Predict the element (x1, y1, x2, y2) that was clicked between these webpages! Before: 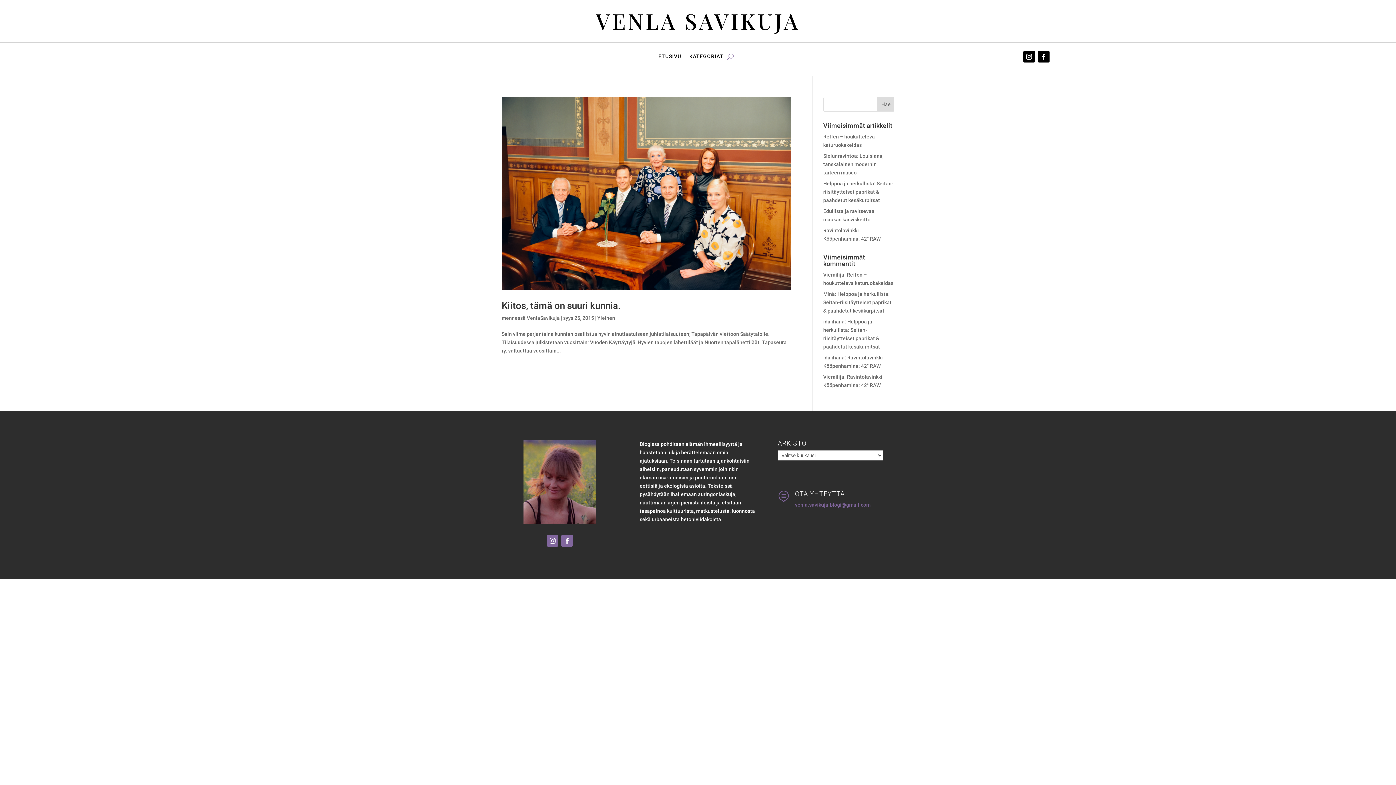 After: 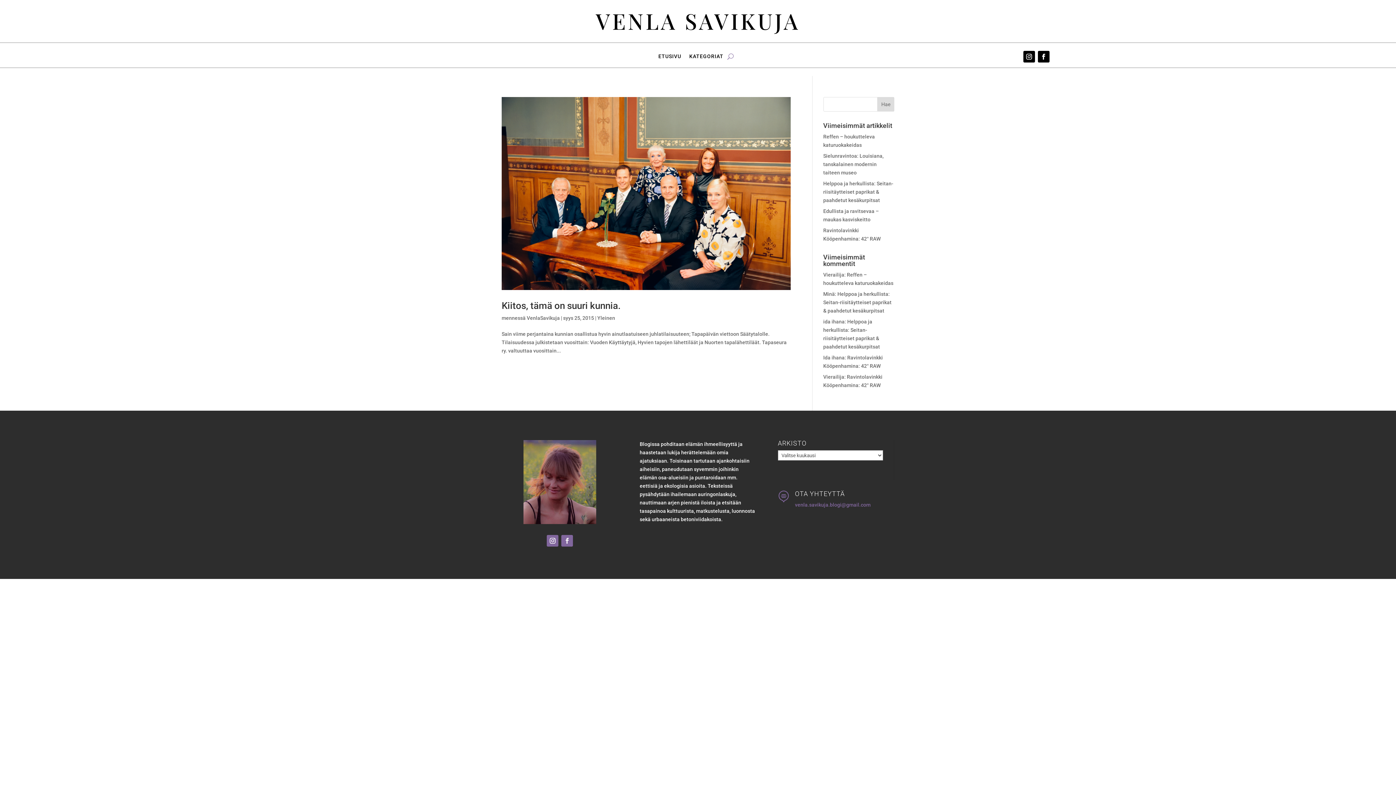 Action: bbox: (561, 535, 573, 546)